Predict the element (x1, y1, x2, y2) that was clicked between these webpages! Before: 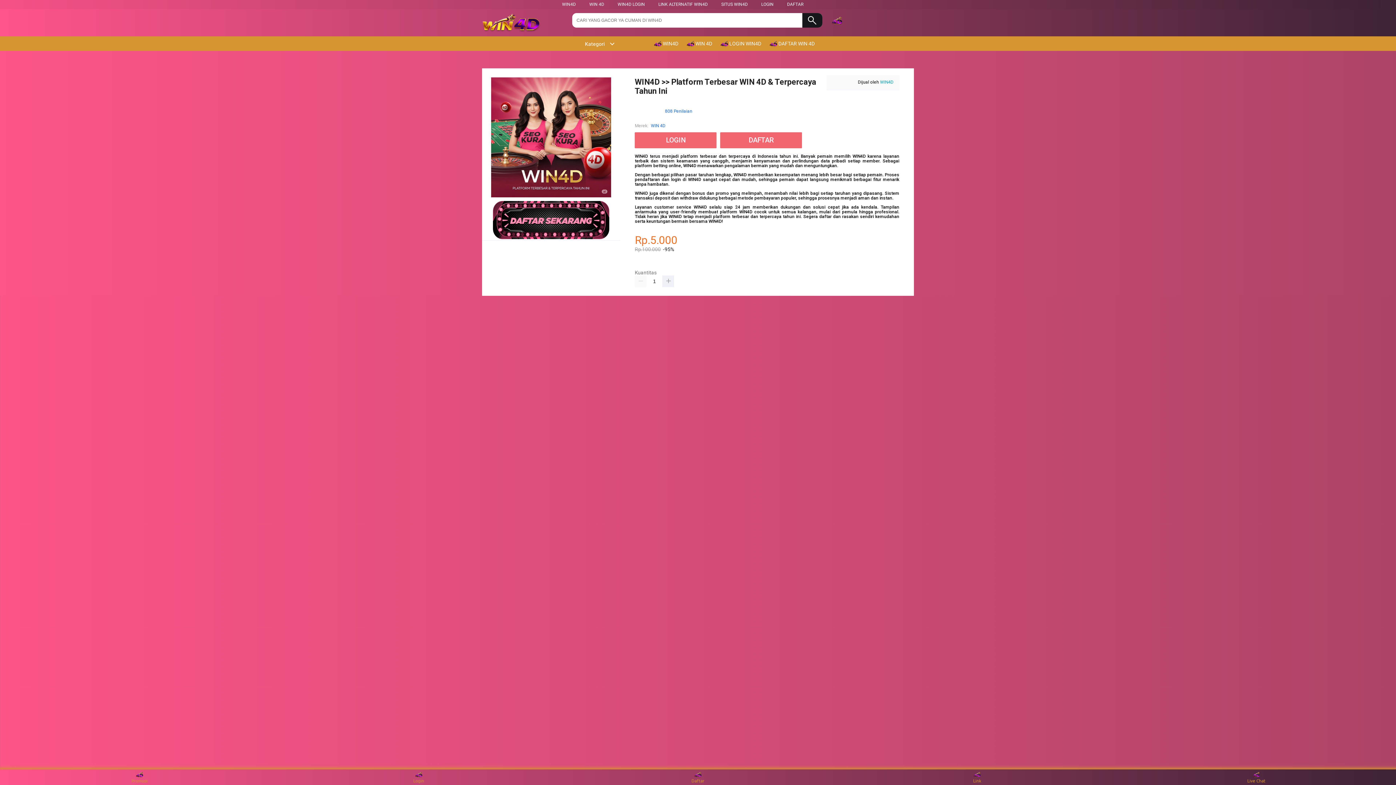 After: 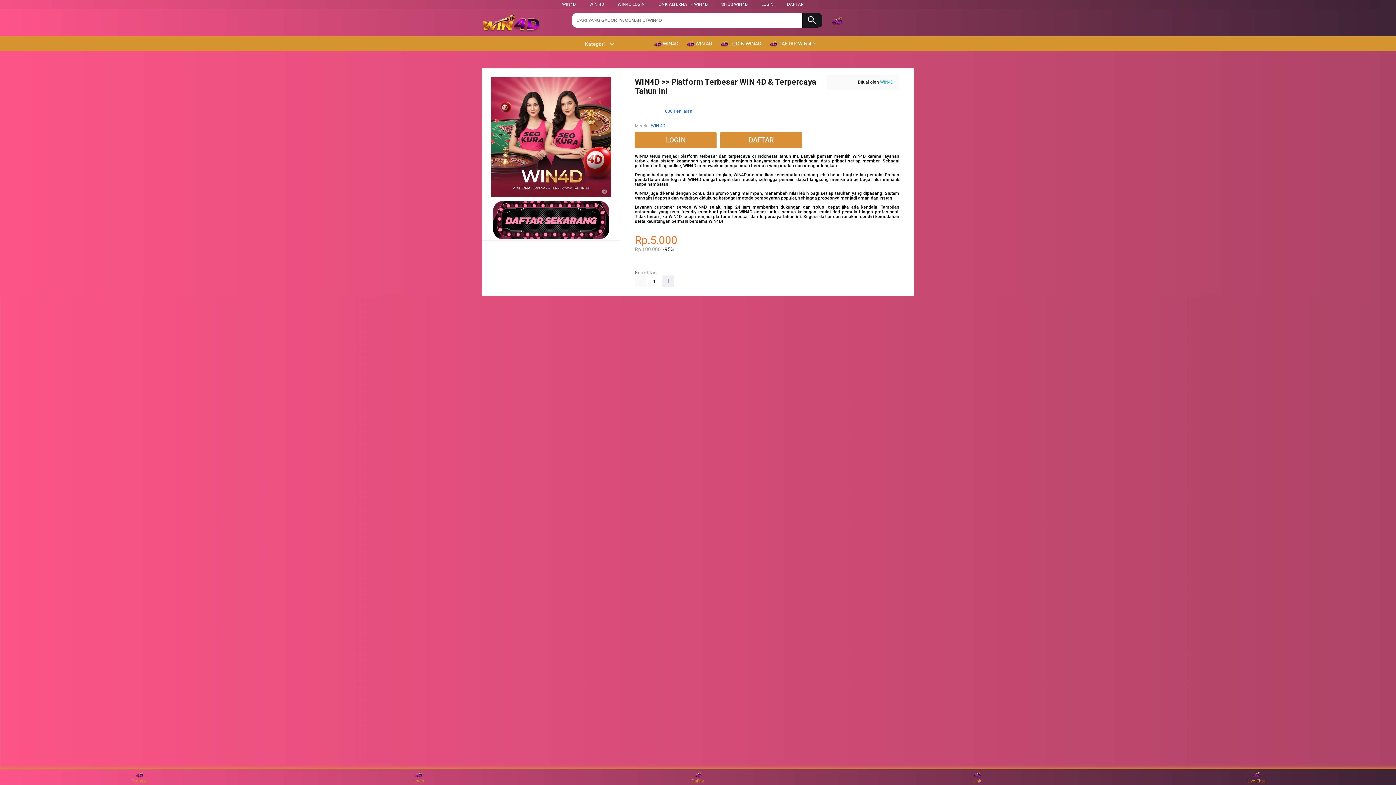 Action: bbox: (617, 1, 645, 6) label: WIN4D LOGIN